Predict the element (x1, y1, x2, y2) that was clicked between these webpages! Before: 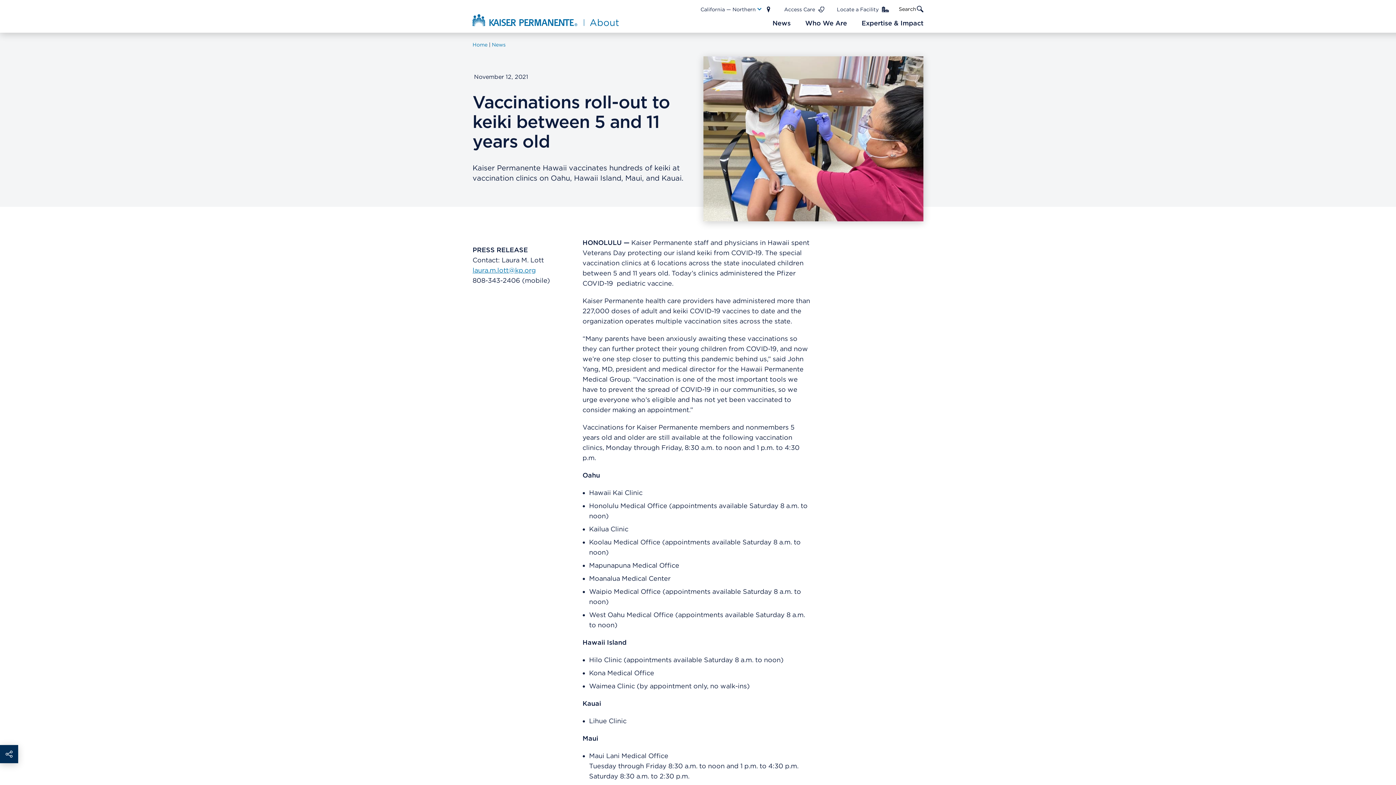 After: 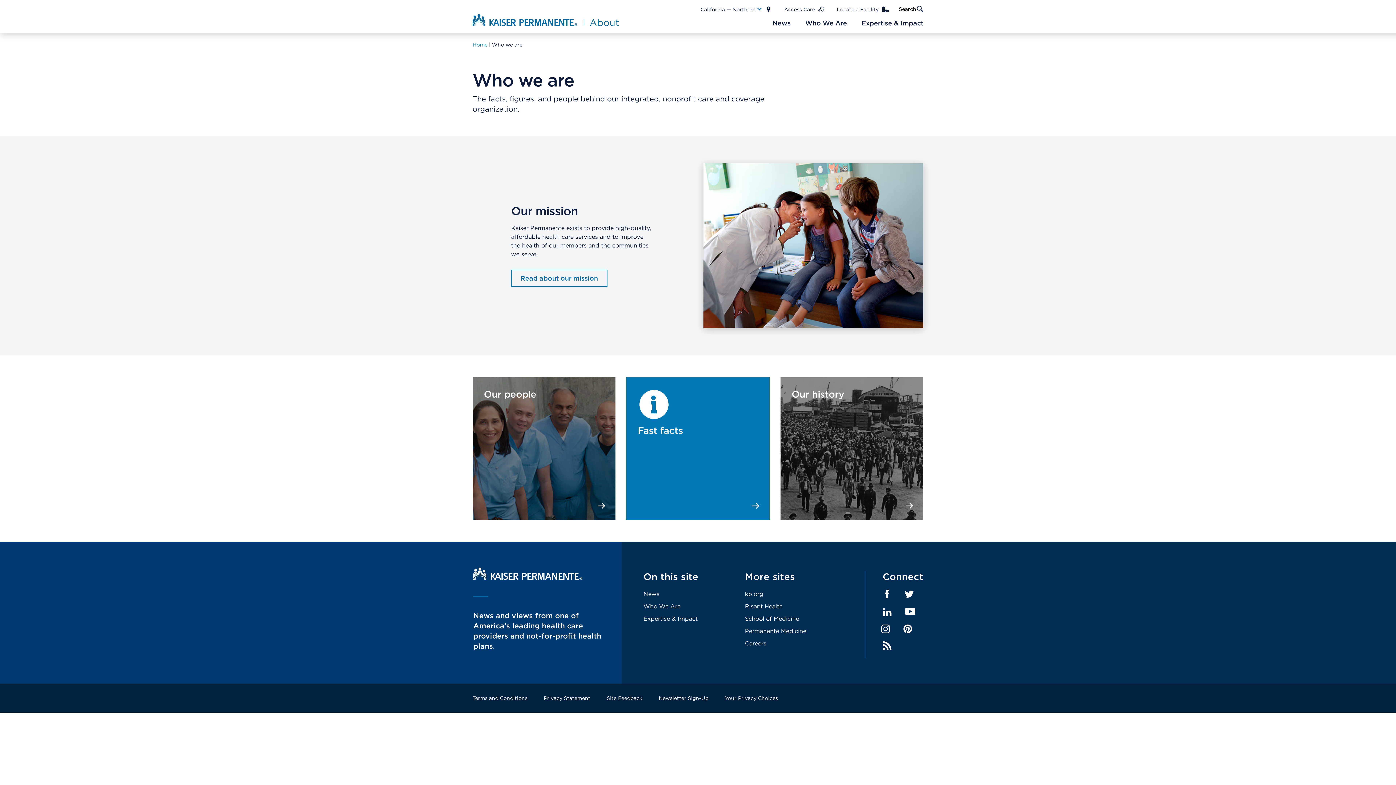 Action: bbox: (805, 18, 847, 27) label: Main Nav Link